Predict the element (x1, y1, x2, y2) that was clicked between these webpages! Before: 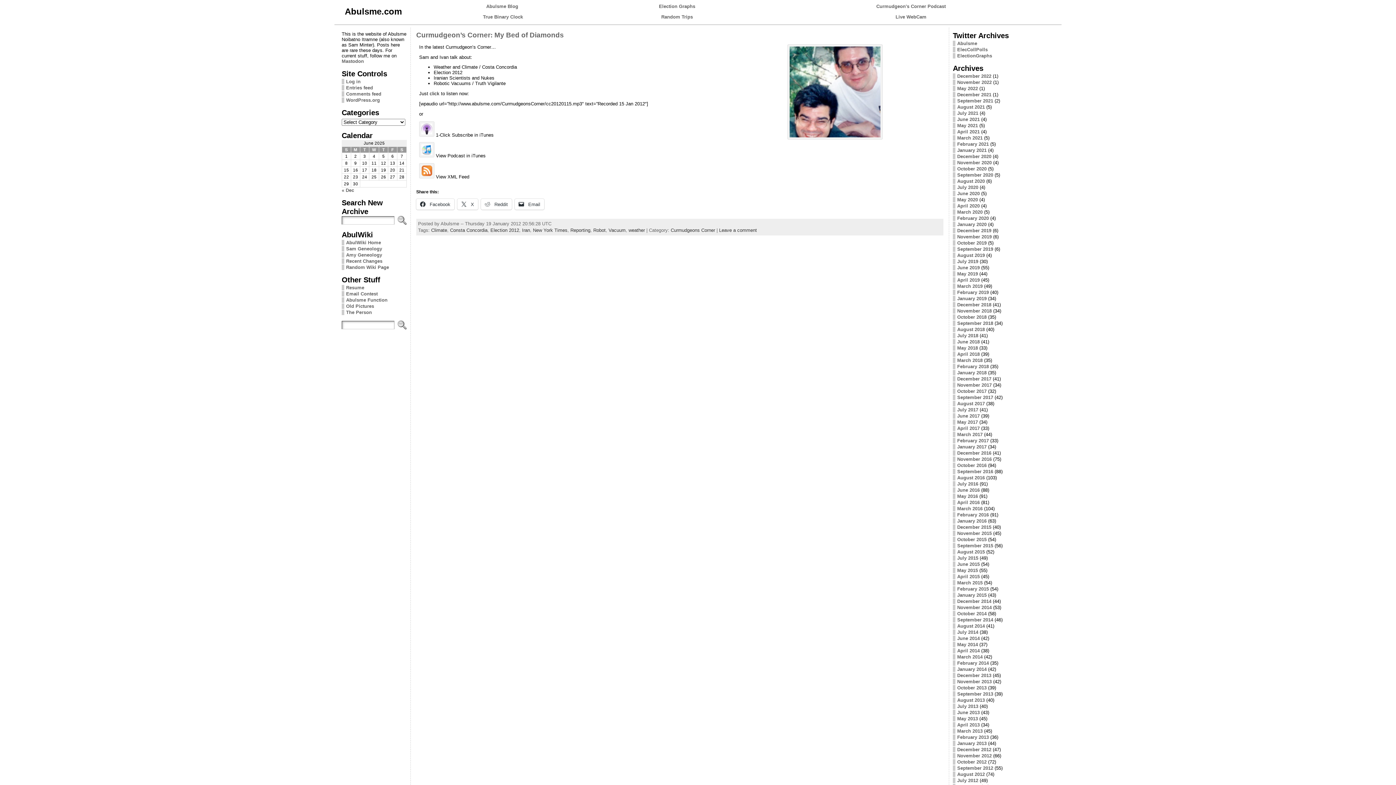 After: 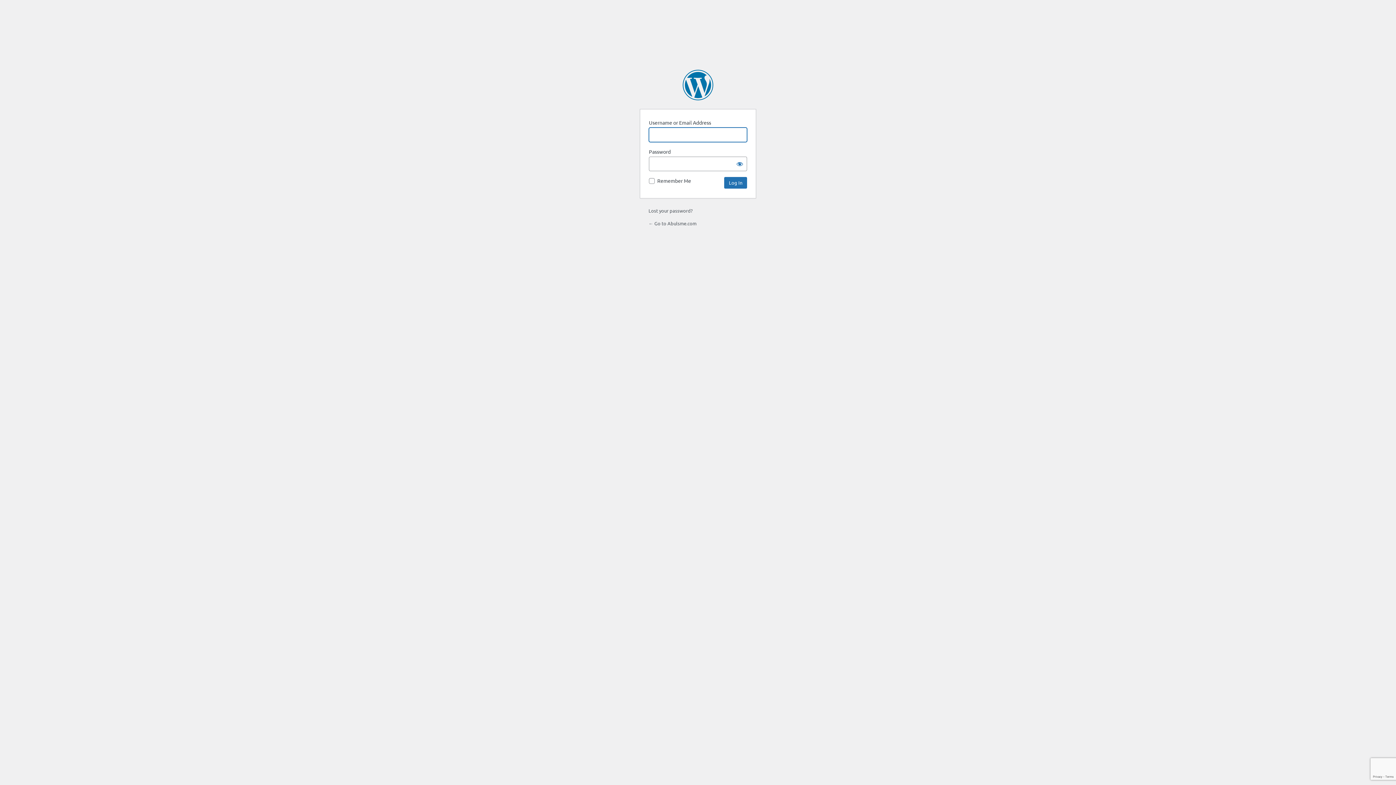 Action: bbox: (346, 78, 360, 84) label: Log in